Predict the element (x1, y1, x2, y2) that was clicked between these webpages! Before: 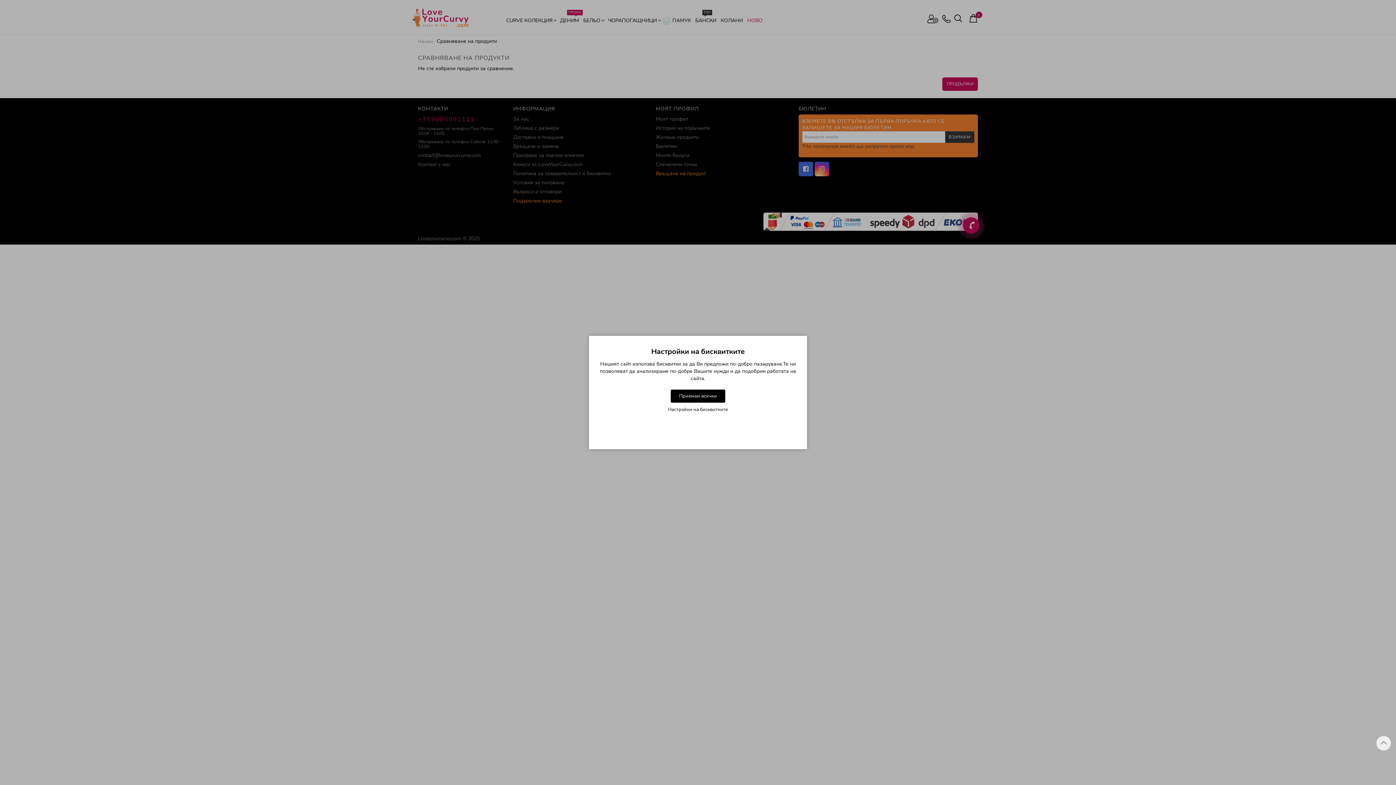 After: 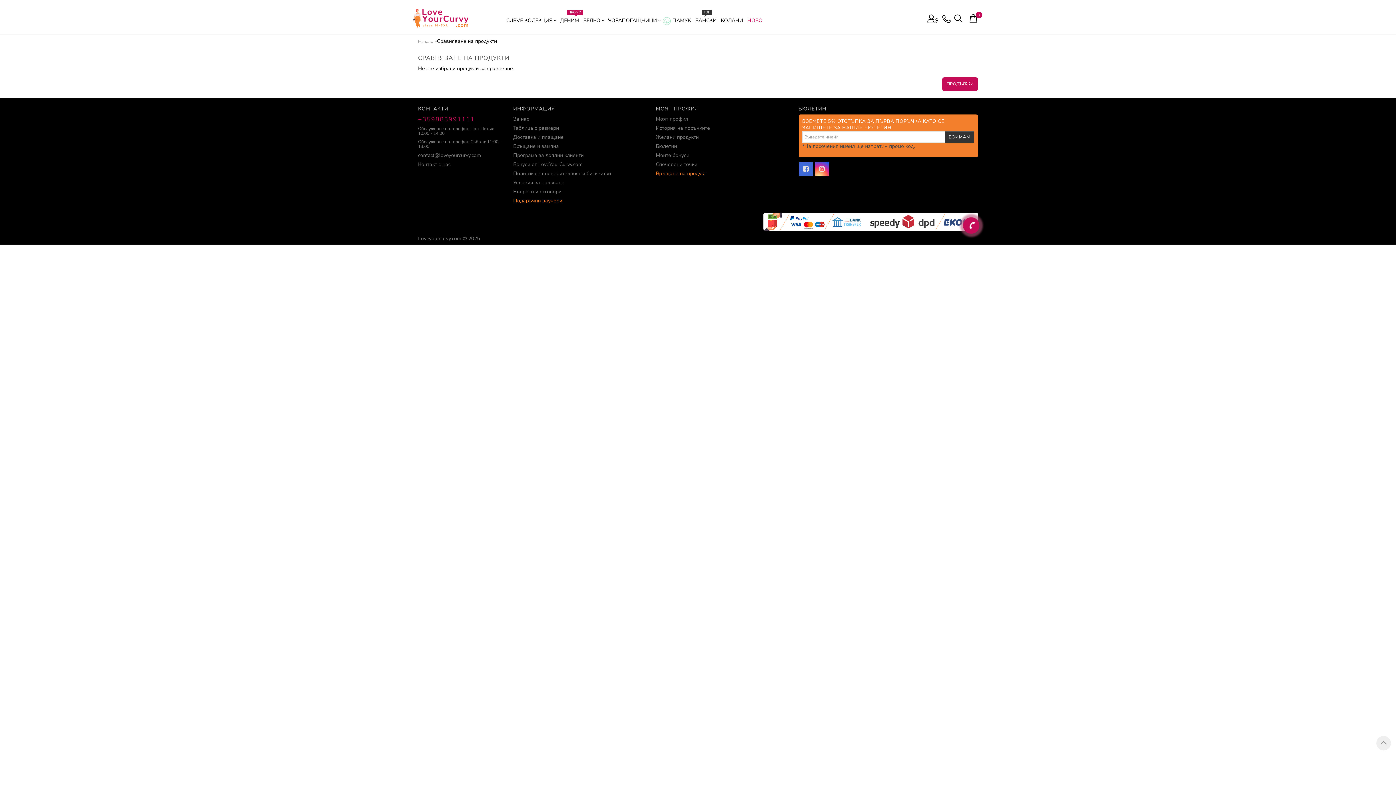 Action: bbox: (670, 389, 725, 402) label: Приемам всички